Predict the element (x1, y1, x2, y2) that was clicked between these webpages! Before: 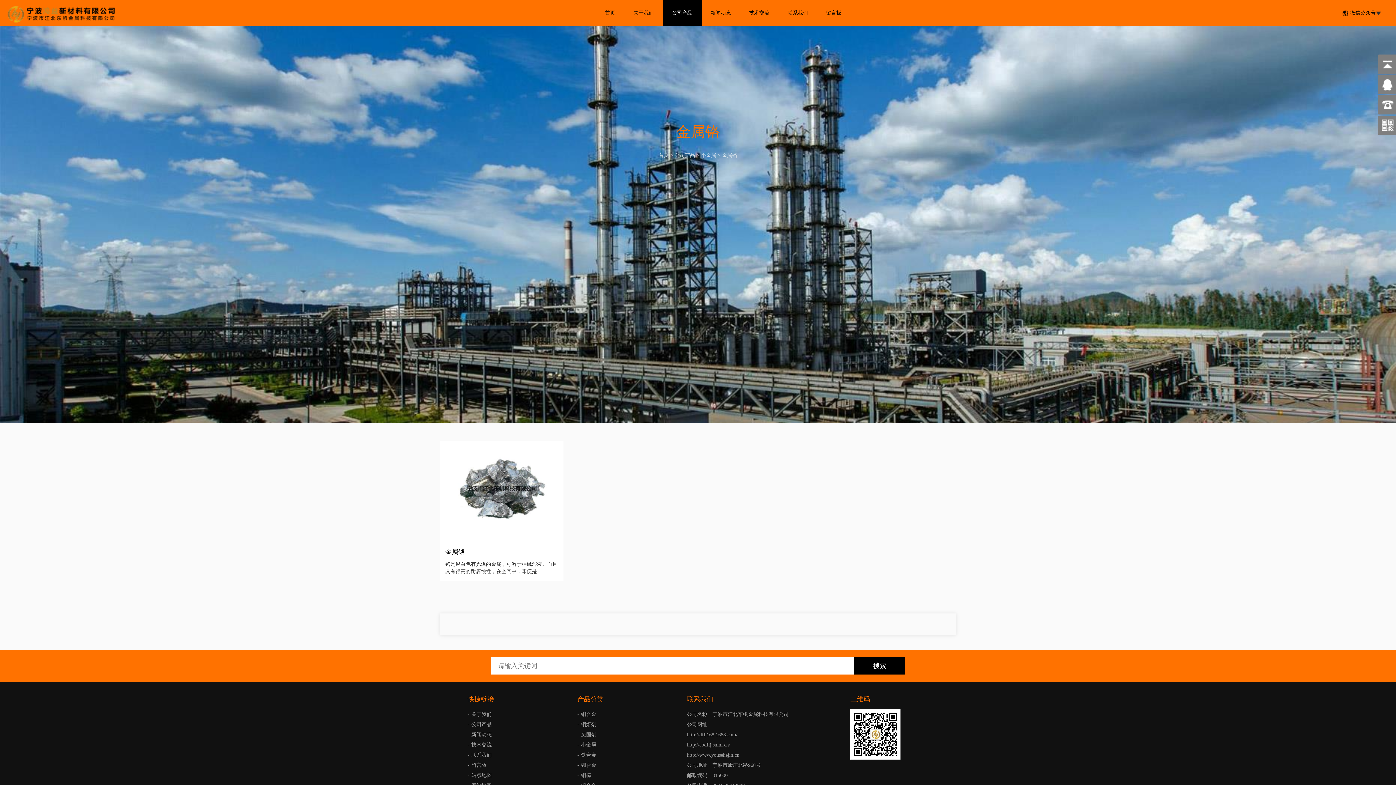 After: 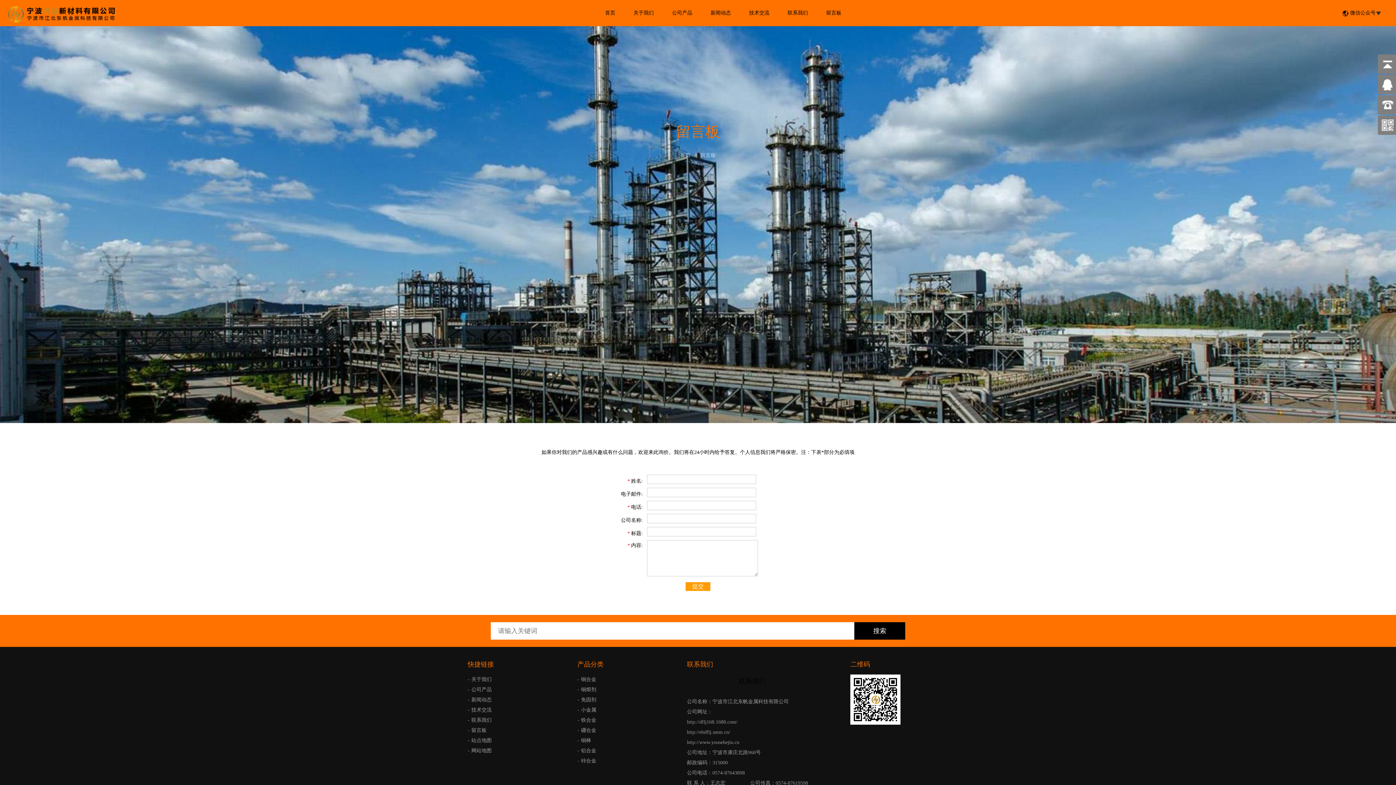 Action: label: 留言板 bbox: (467, 760, 486, 771)